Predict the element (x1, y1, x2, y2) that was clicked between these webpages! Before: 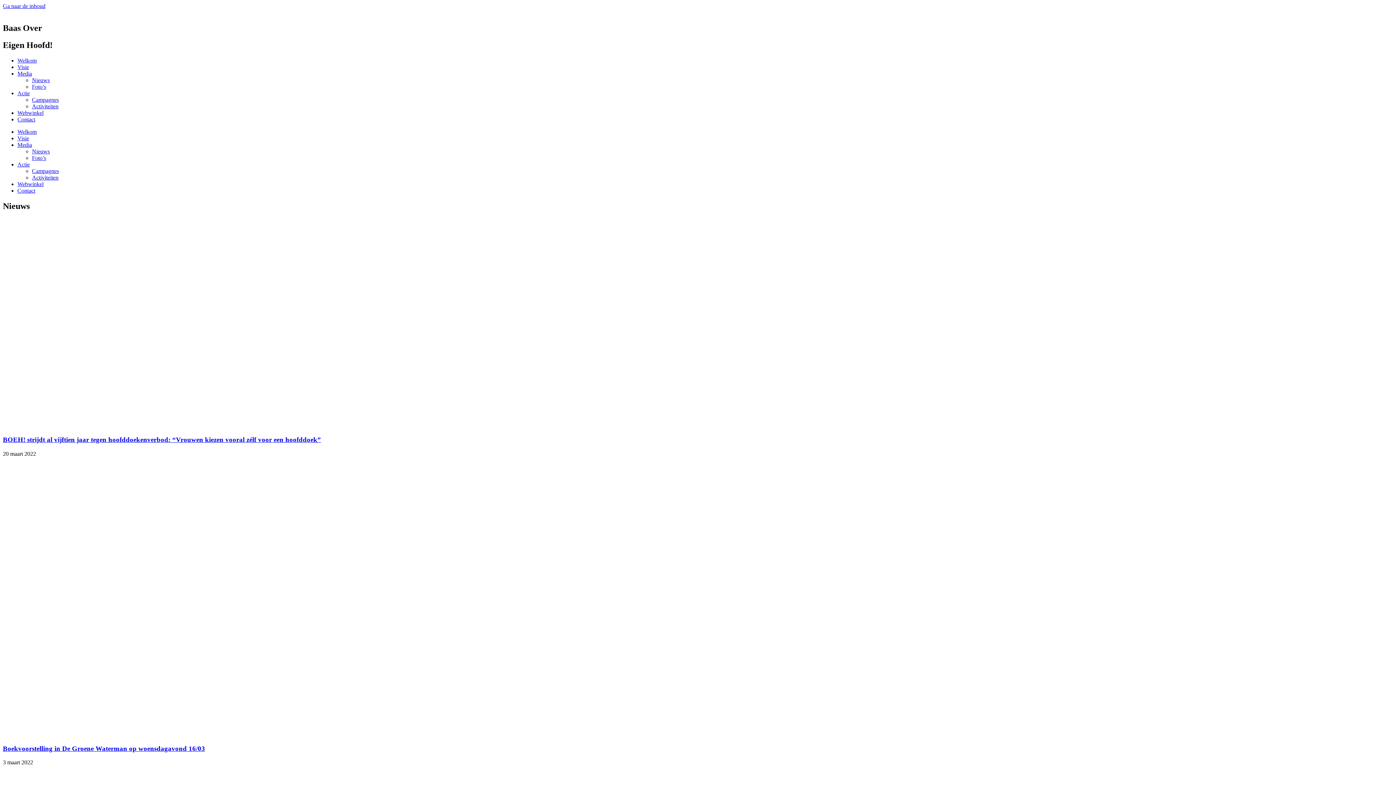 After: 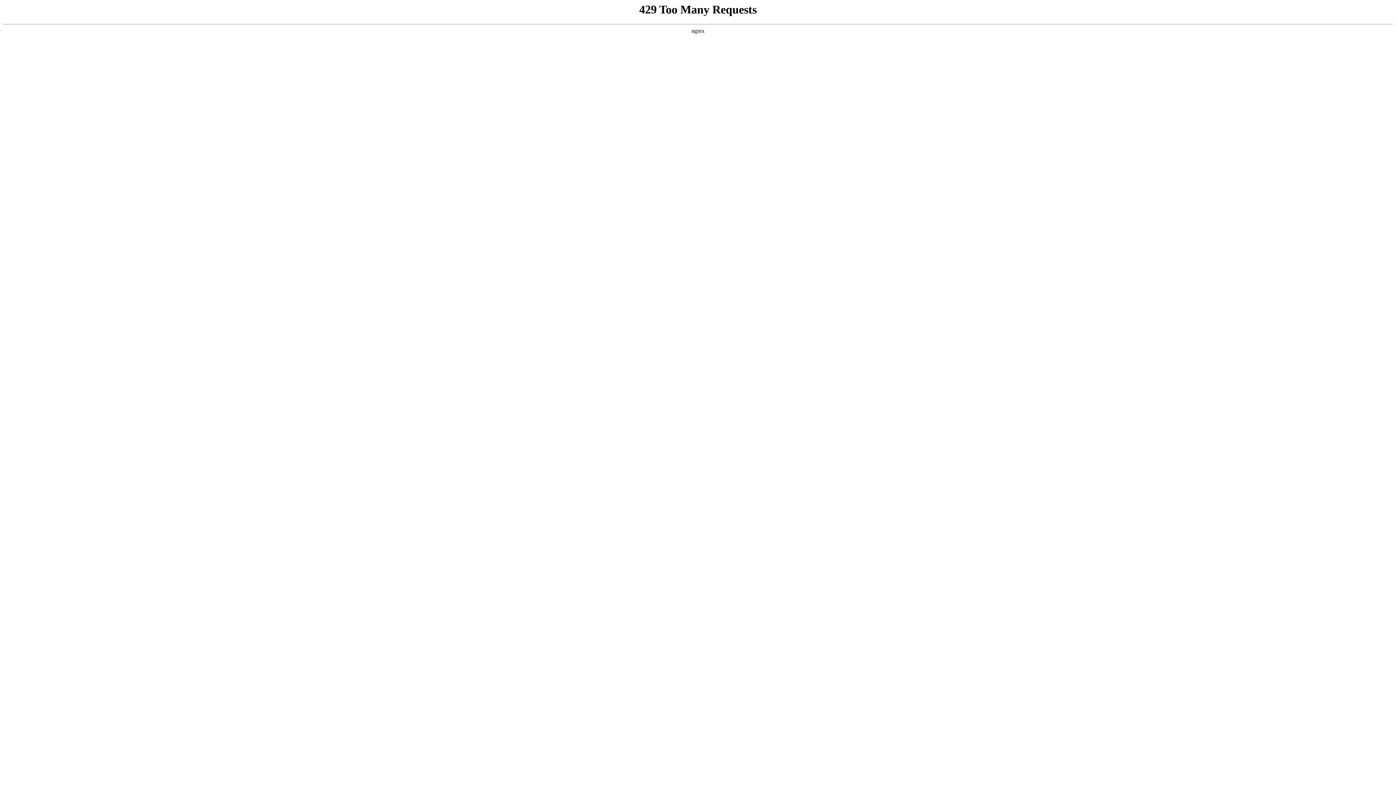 Action: label: Boekvoorstelling in De Groene Waterman op woensdagavond 16/03 bbox: (2, 744, 205, 752)